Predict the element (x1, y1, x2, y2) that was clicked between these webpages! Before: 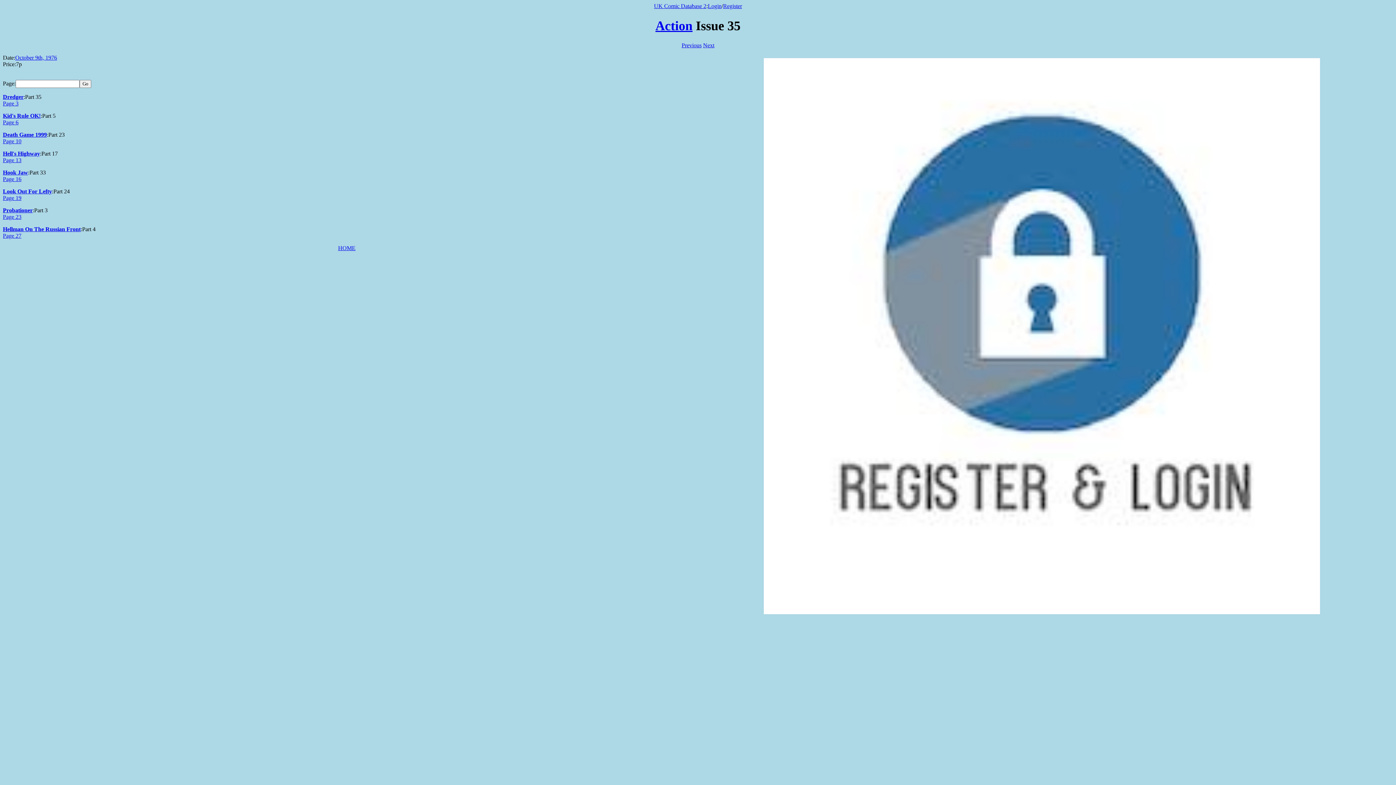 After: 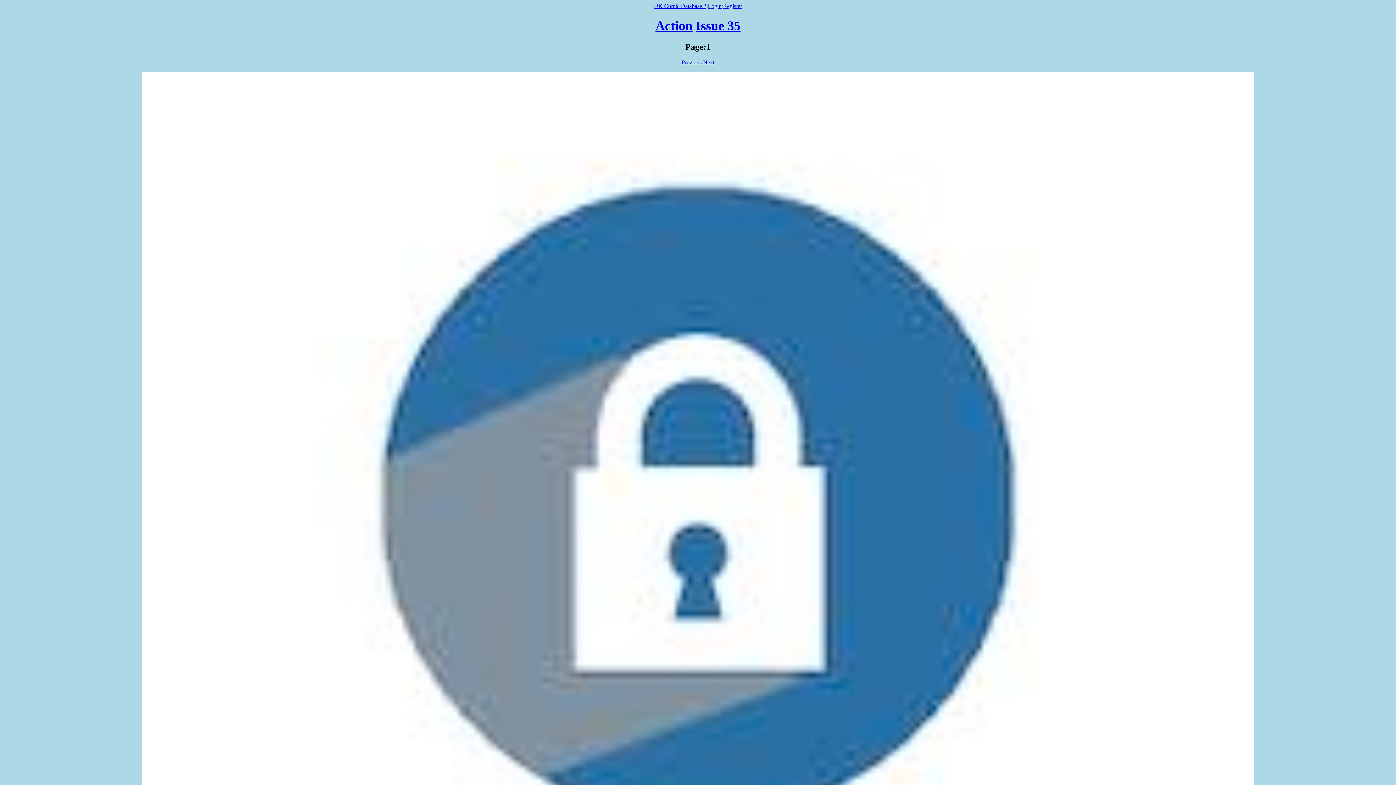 Action: bbox: (694, 58, 1389, 614)